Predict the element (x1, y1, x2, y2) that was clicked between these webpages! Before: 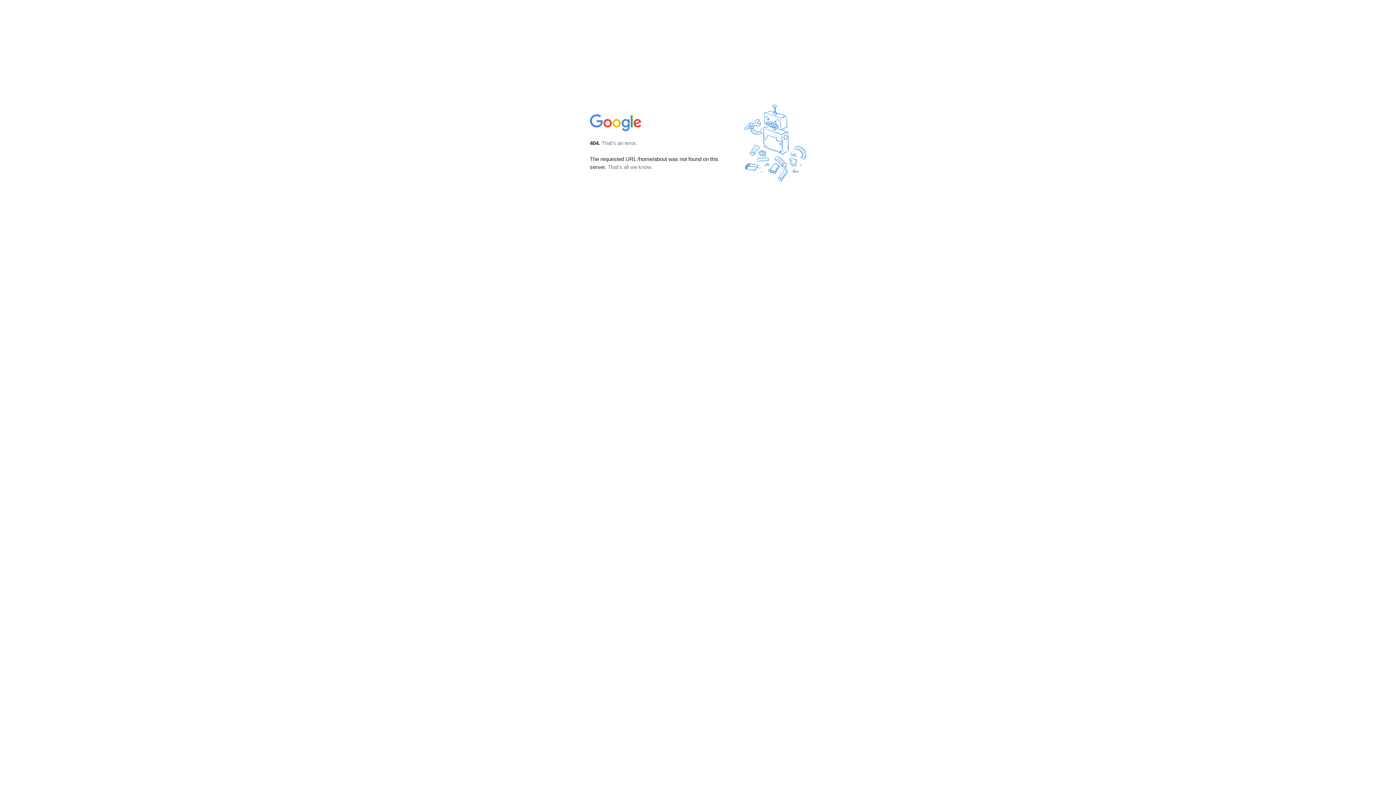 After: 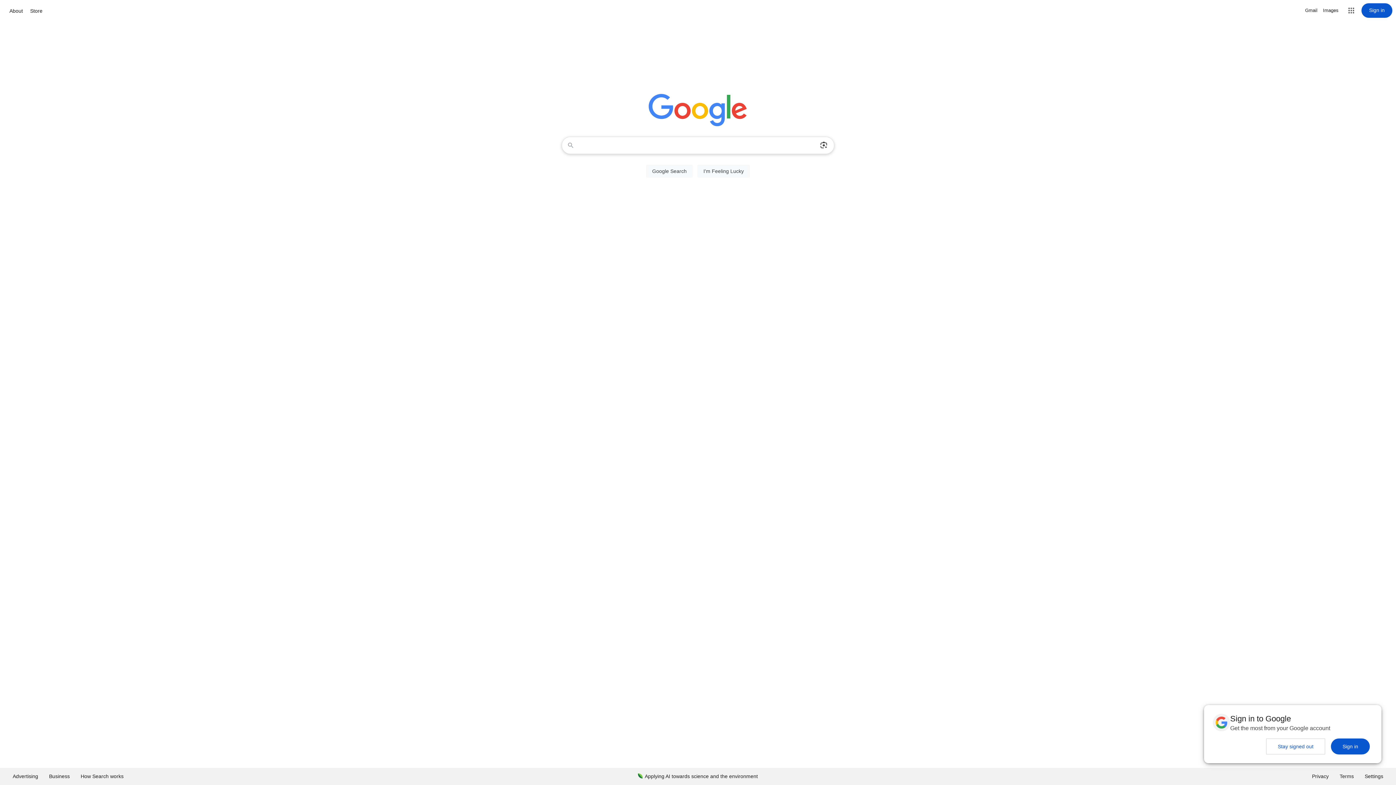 Action: bbox: (590, 127, 642, 134)